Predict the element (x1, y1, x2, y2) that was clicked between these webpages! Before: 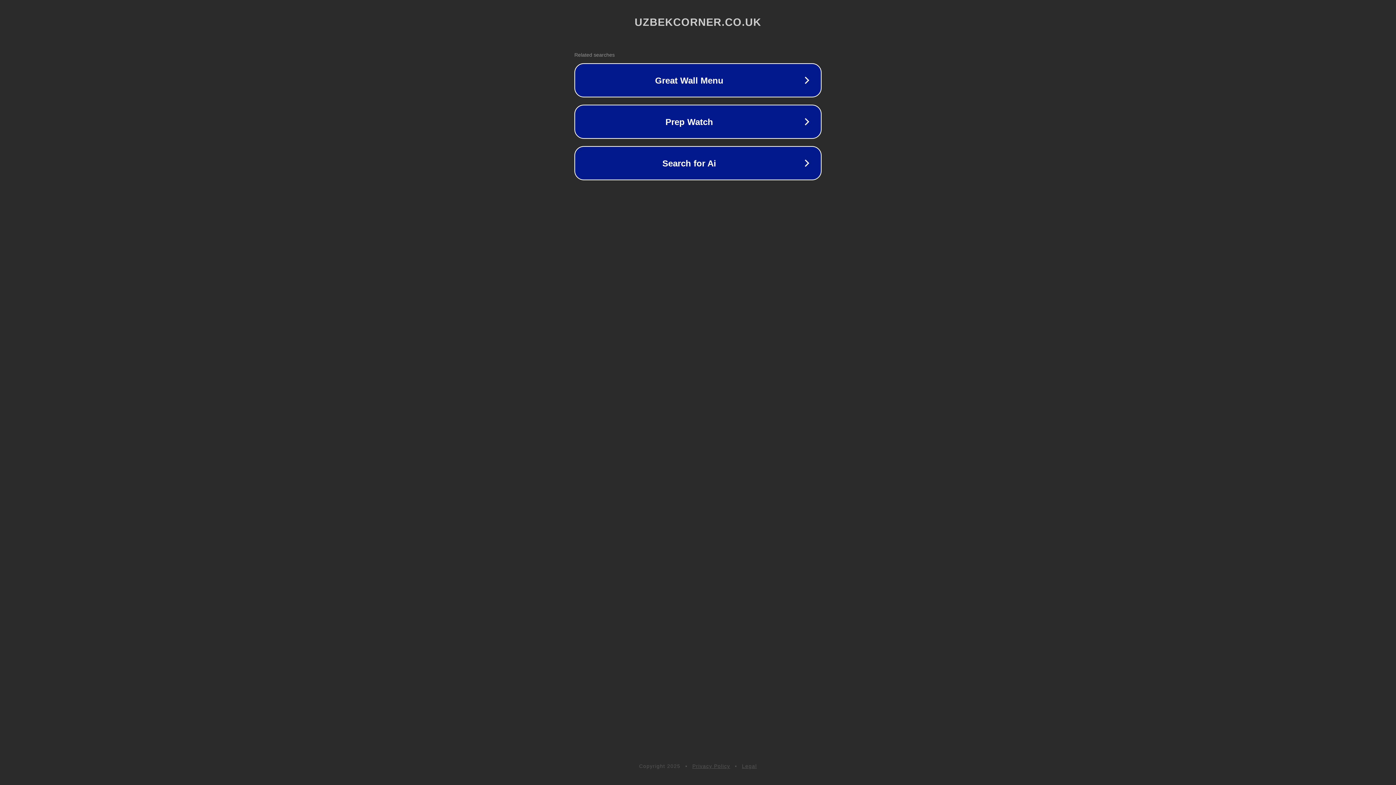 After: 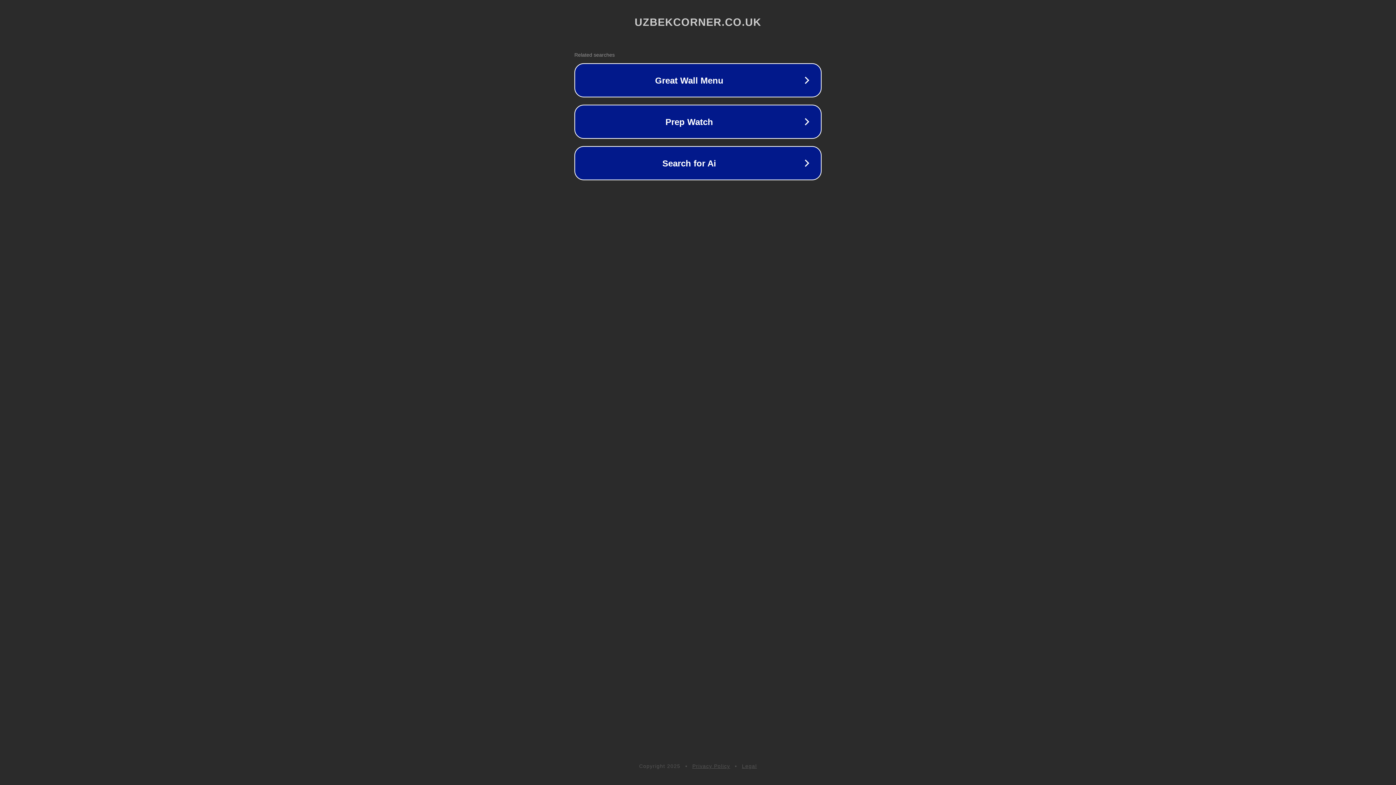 Action: bbox: (692, 763, 730, 769) label: Privacy Policy